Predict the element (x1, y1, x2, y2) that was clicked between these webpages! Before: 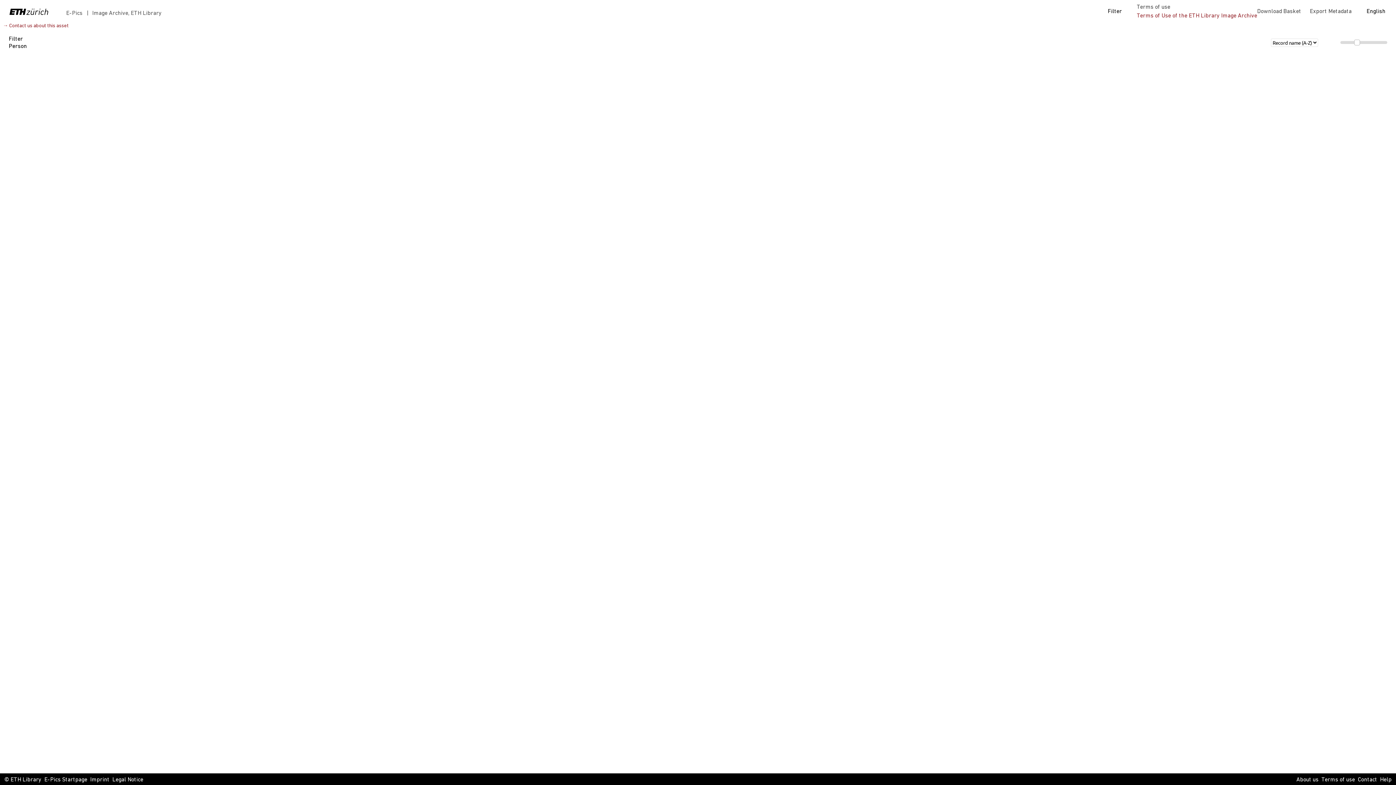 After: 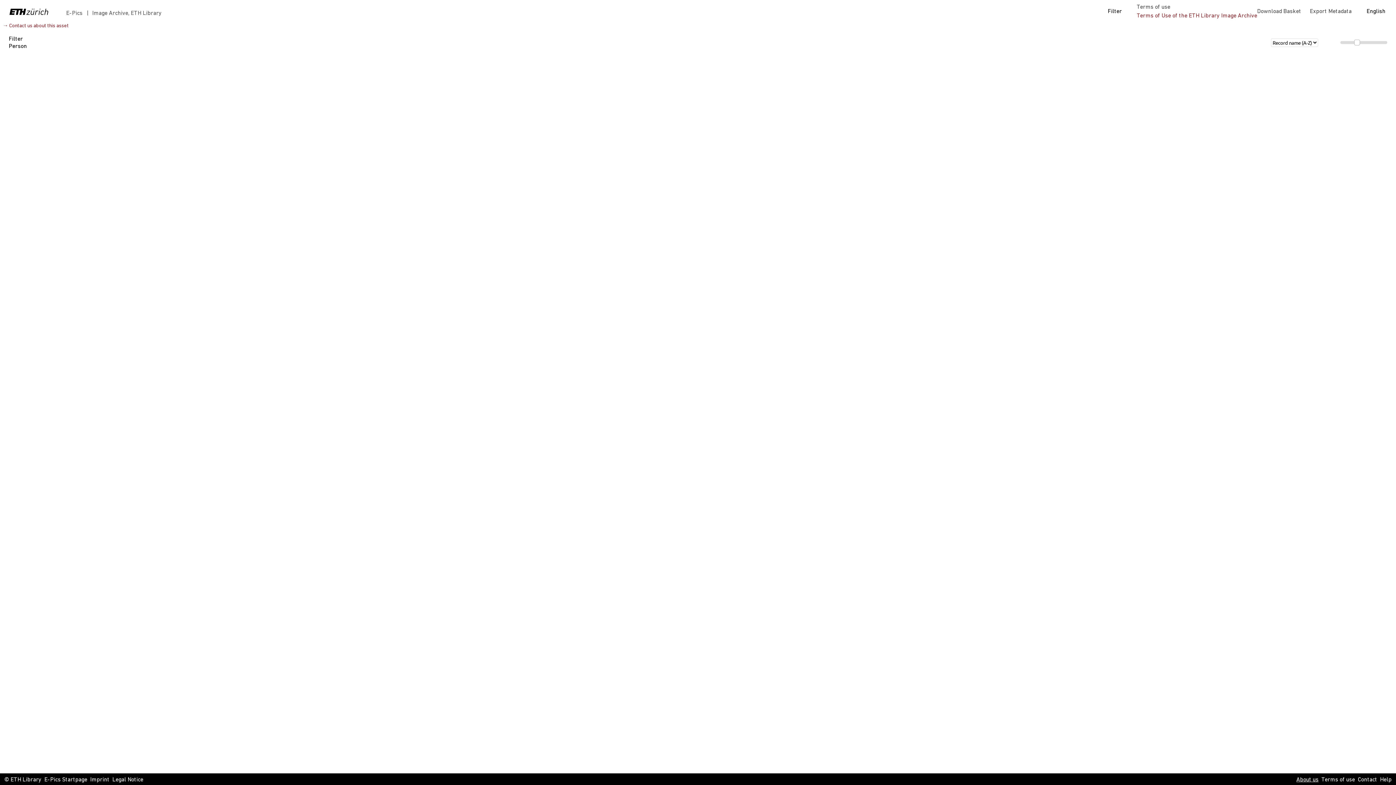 Action: label: About us bbox: (1296, 776, 1318, 784)